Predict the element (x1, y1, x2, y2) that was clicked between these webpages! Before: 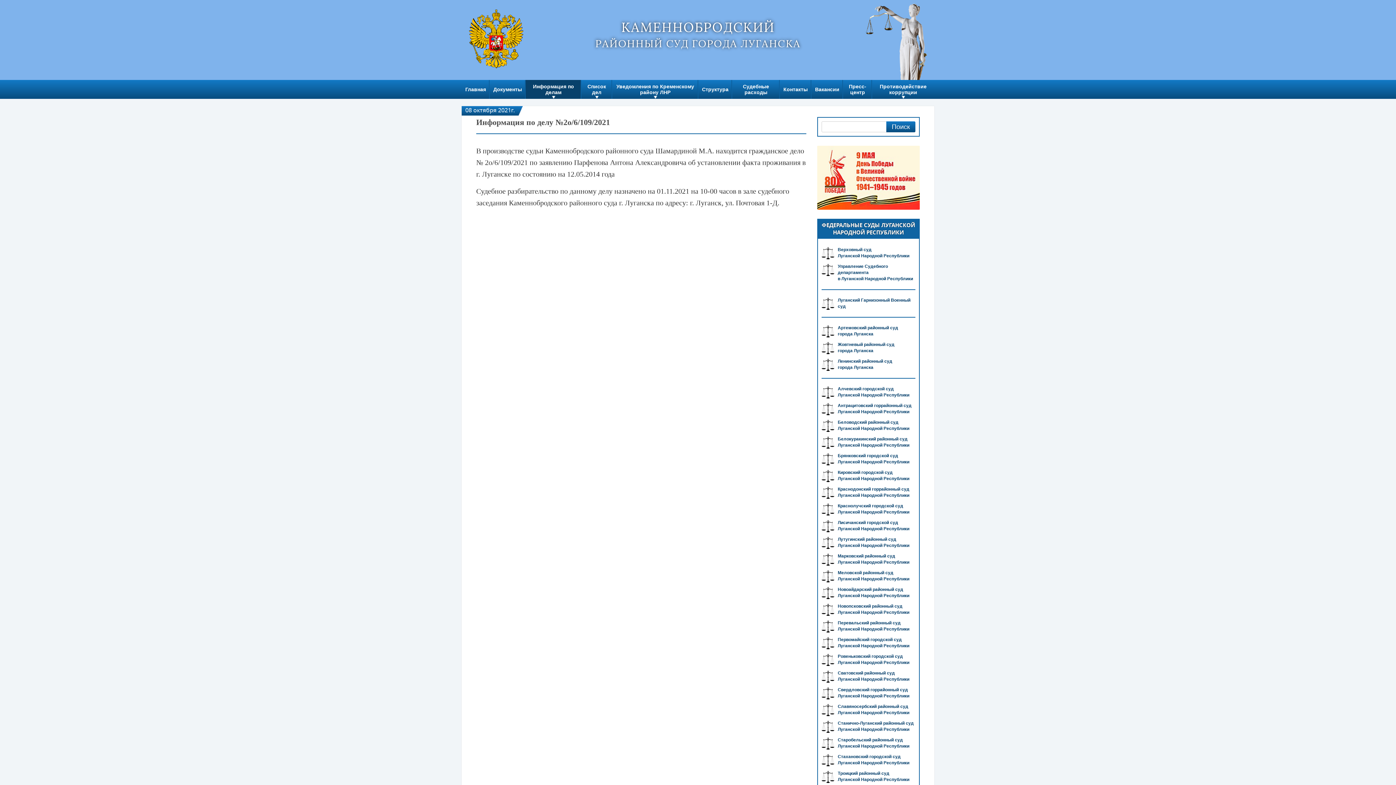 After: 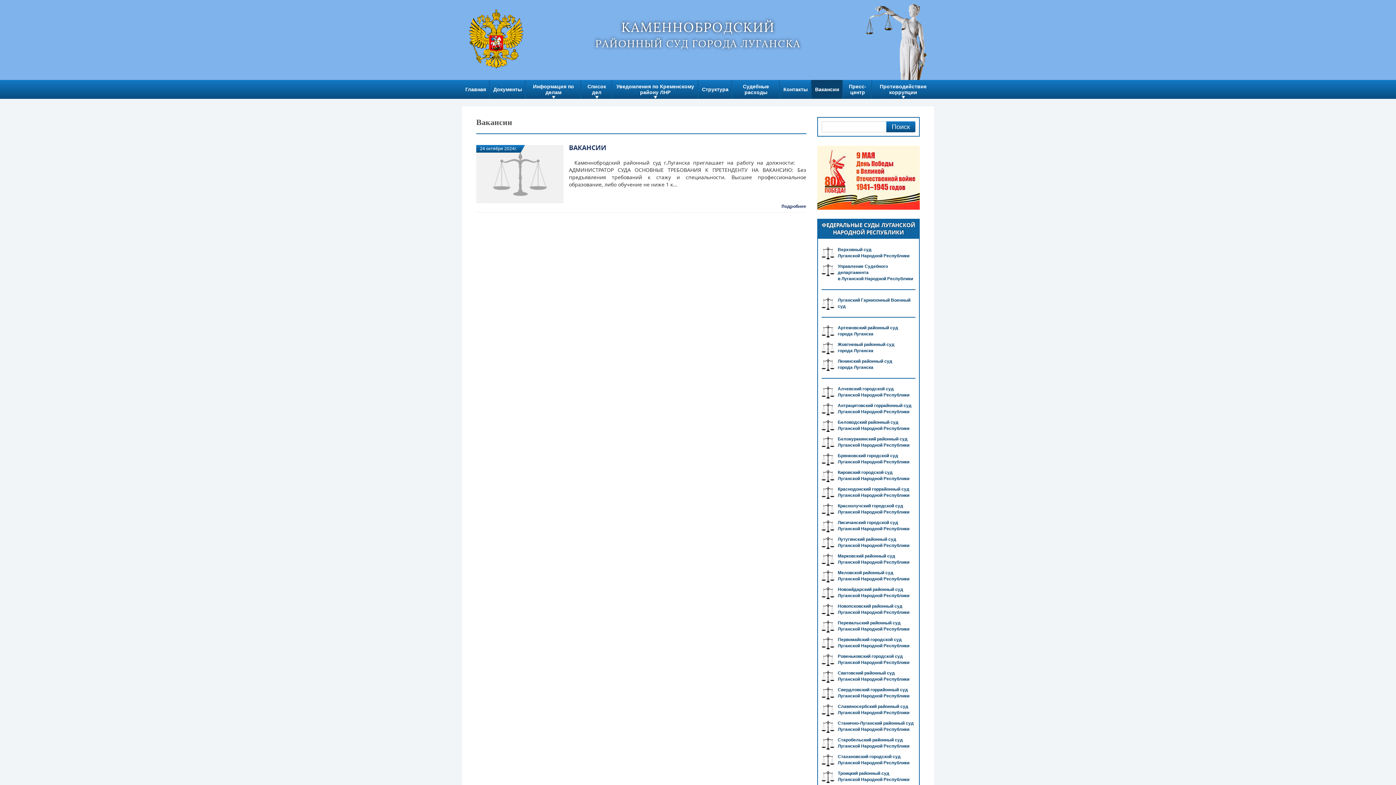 Action: label: Вакансии bbox: (811, 80, 843, 98)